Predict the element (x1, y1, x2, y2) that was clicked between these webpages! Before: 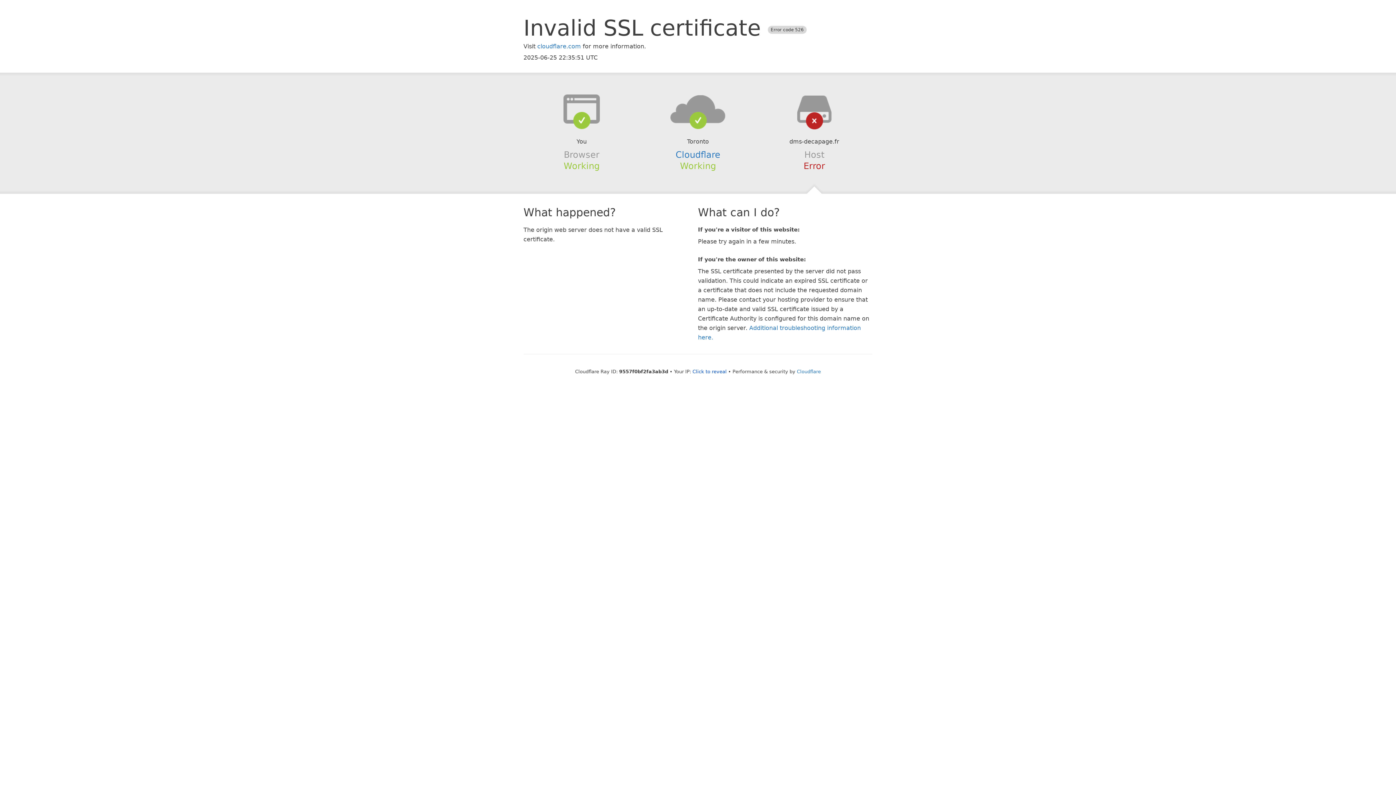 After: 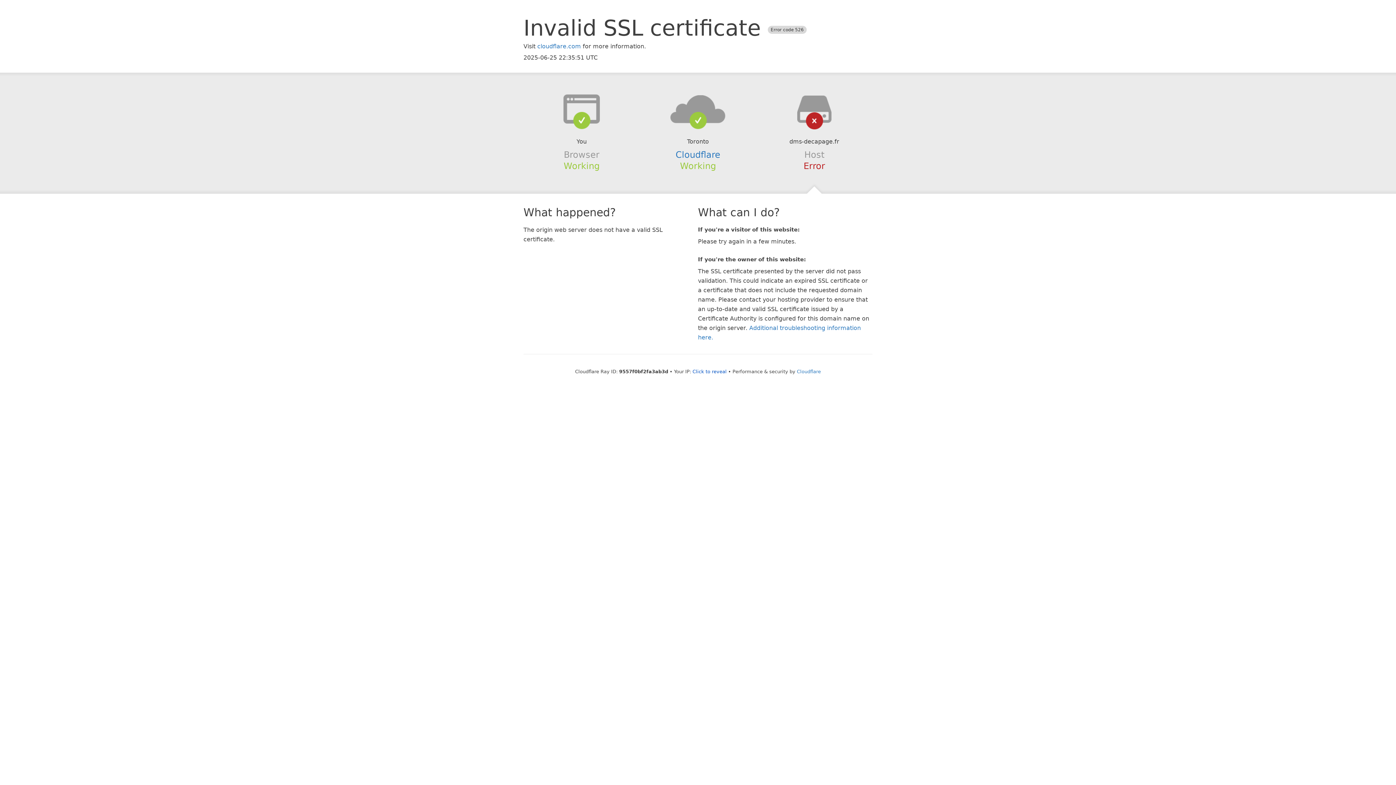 Action: bbox: (639, 94, 756, 123)